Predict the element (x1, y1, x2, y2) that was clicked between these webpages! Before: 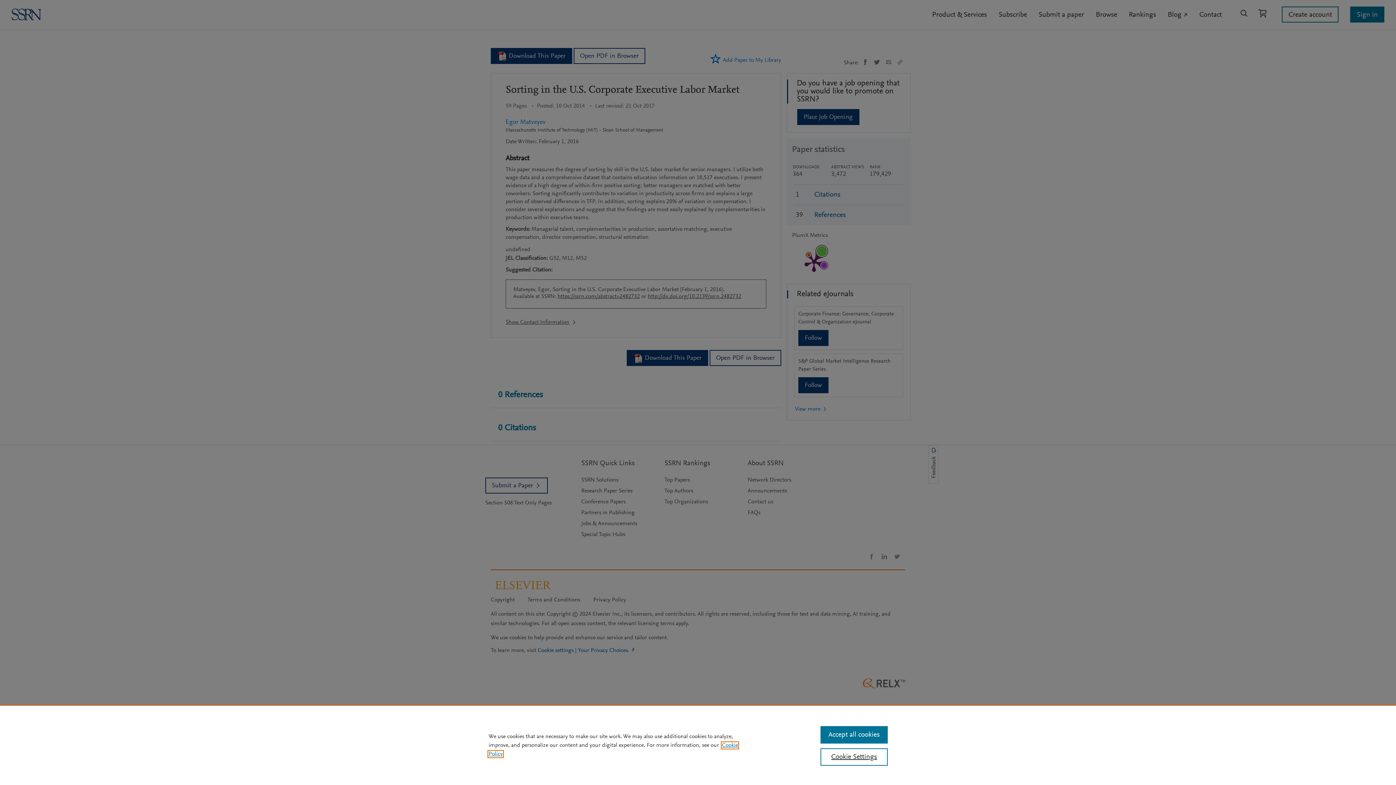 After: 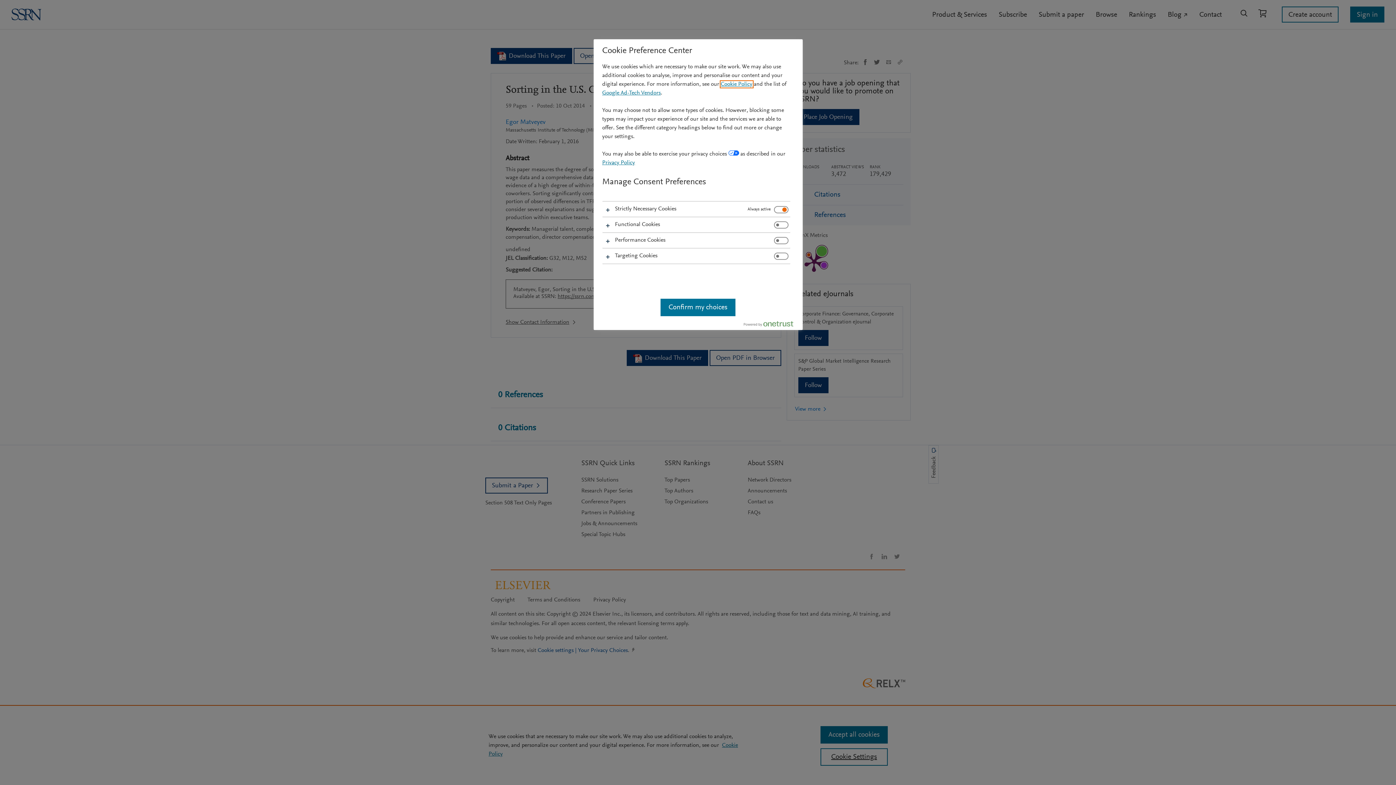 Action: label: Cookie Settings bbox: (820, 748, 887, 766)